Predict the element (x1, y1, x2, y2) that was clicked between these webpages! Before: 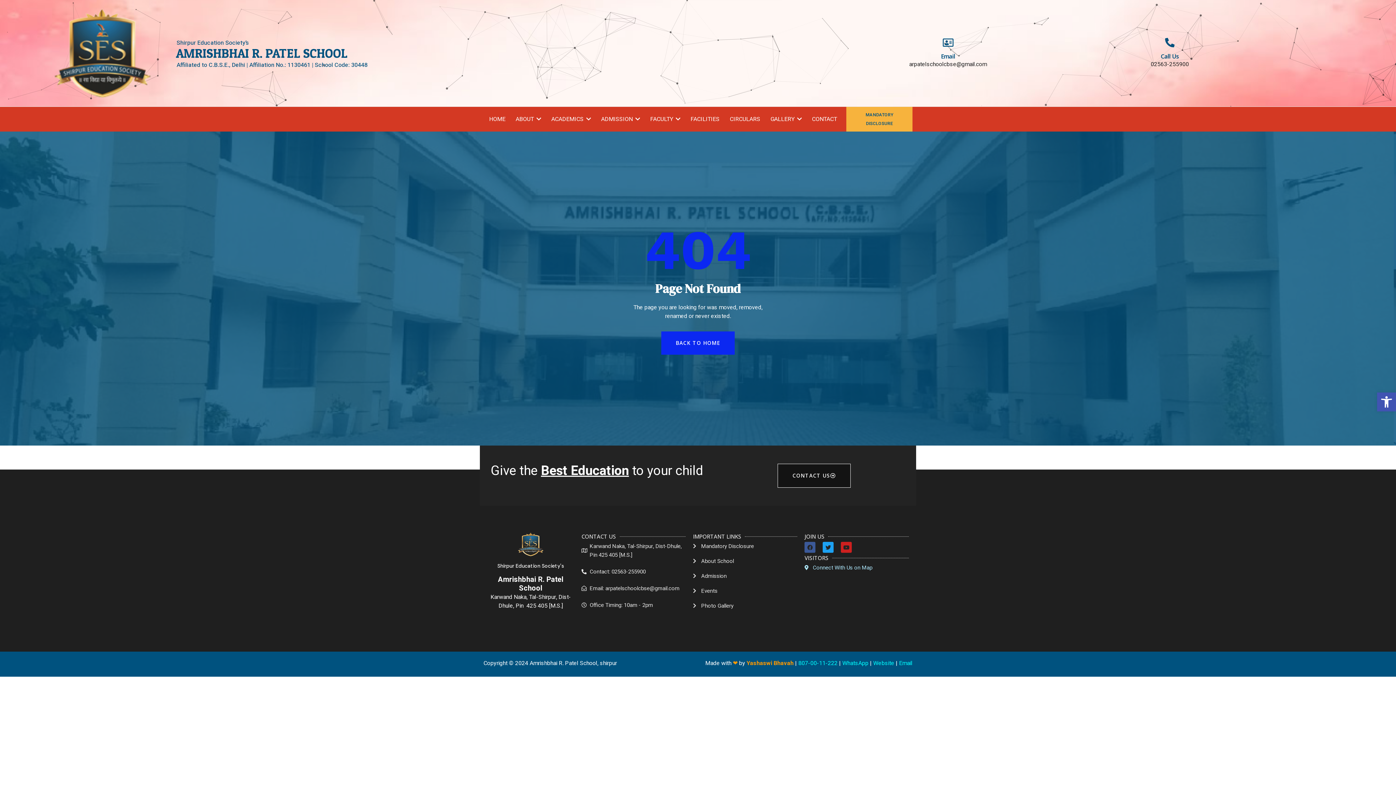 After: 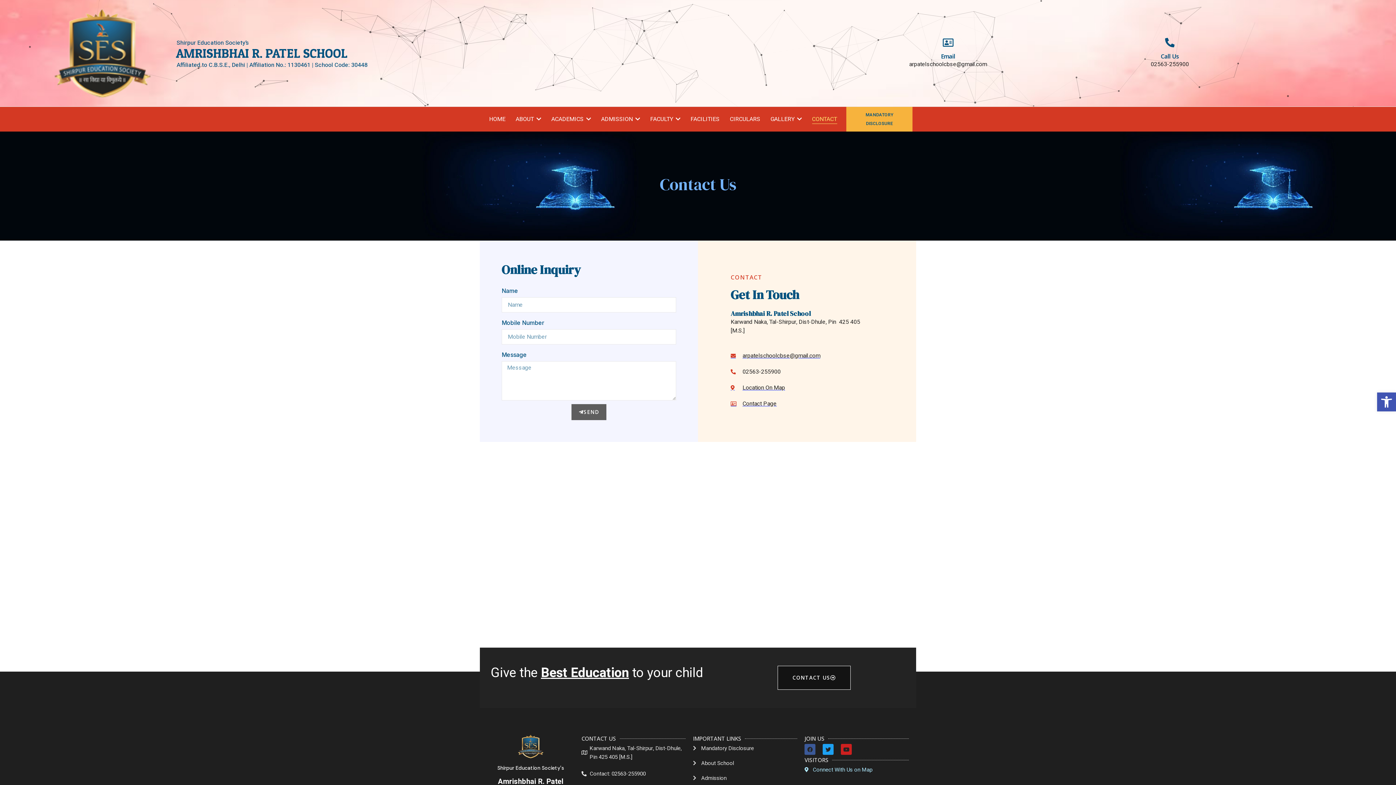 Action: label: CONTACT bbox: (812, 112, 837, 126)